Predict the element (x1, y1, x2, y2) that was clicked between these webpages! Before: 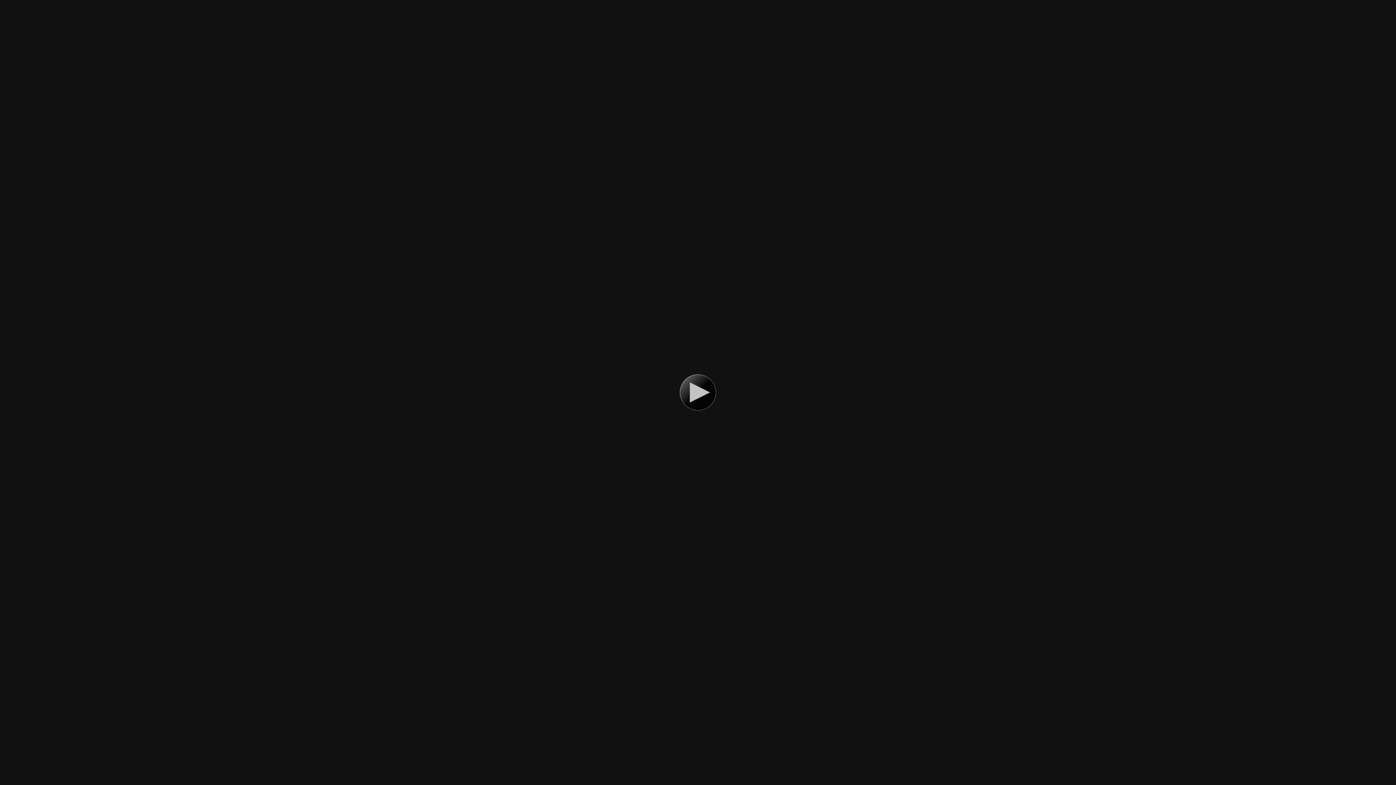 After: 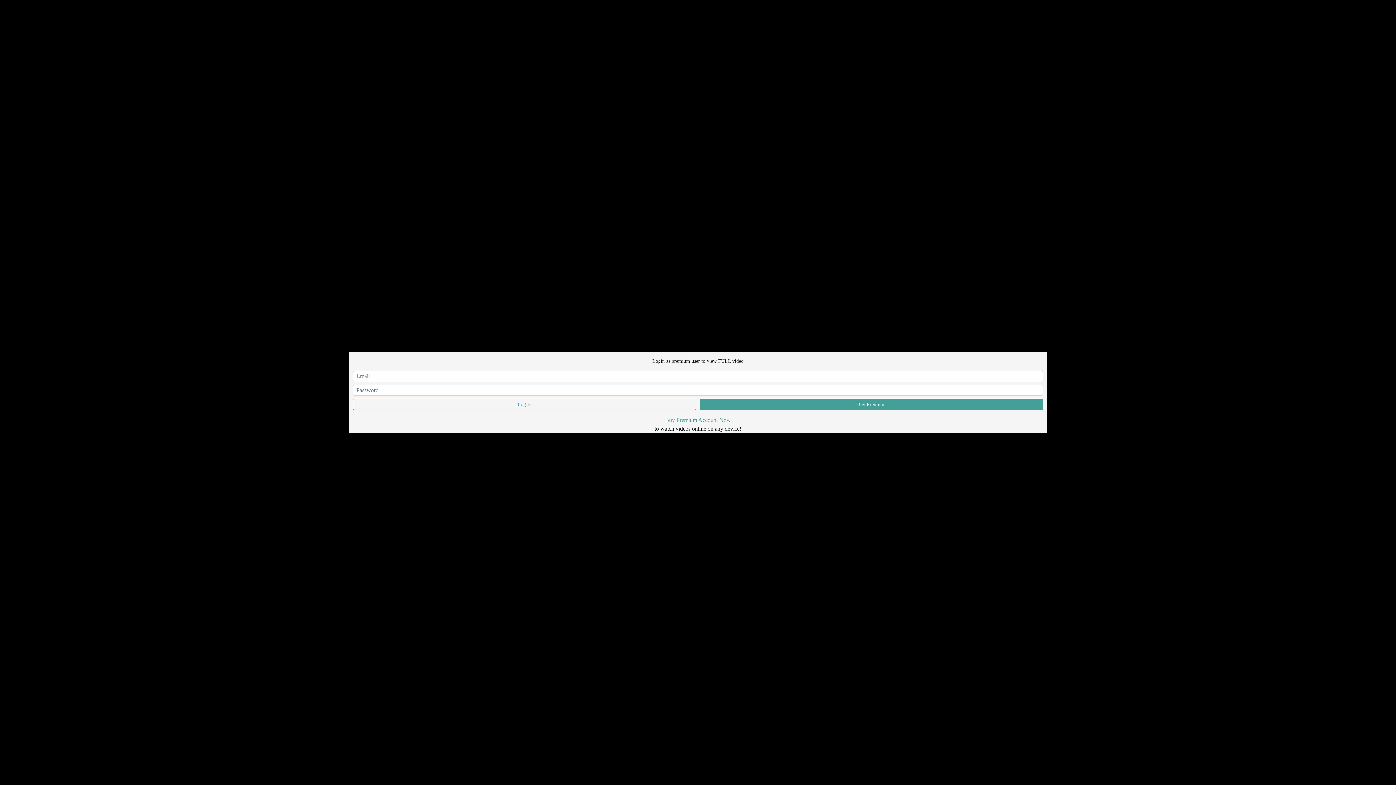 Action: bbox: (679, 388, 716, 395)